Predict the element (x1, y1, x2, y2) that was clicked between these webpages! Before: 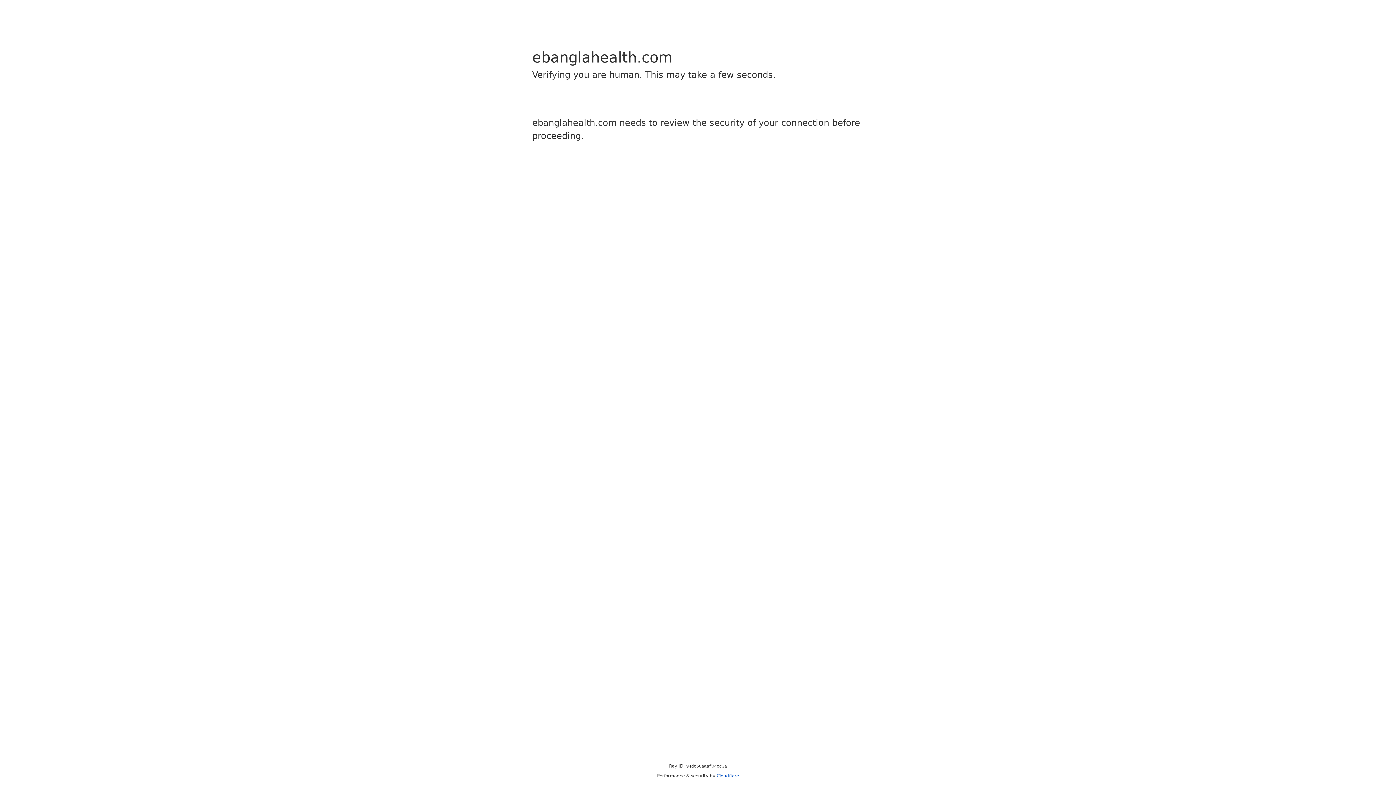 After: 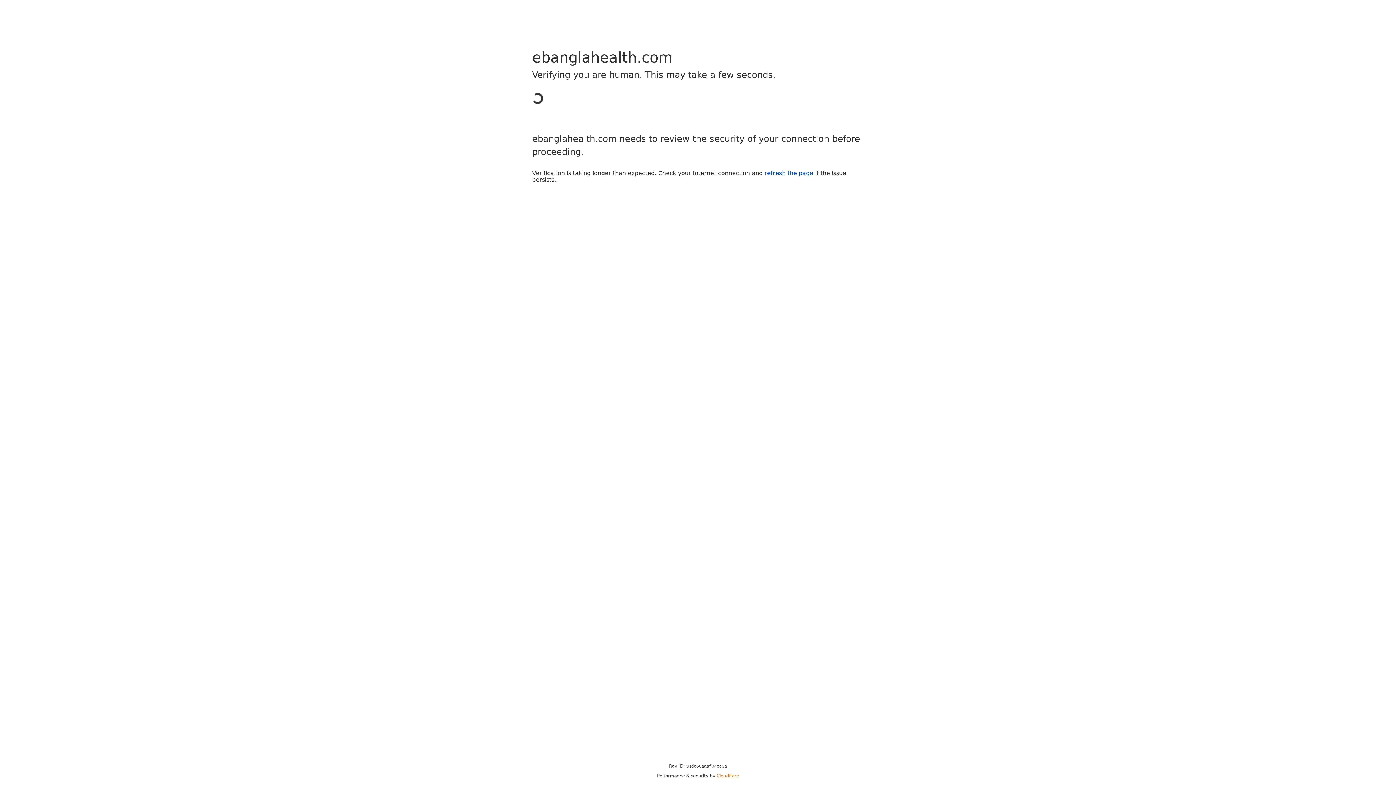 Action: bbox: (716, 773, 739, 778) label: Cloudflare